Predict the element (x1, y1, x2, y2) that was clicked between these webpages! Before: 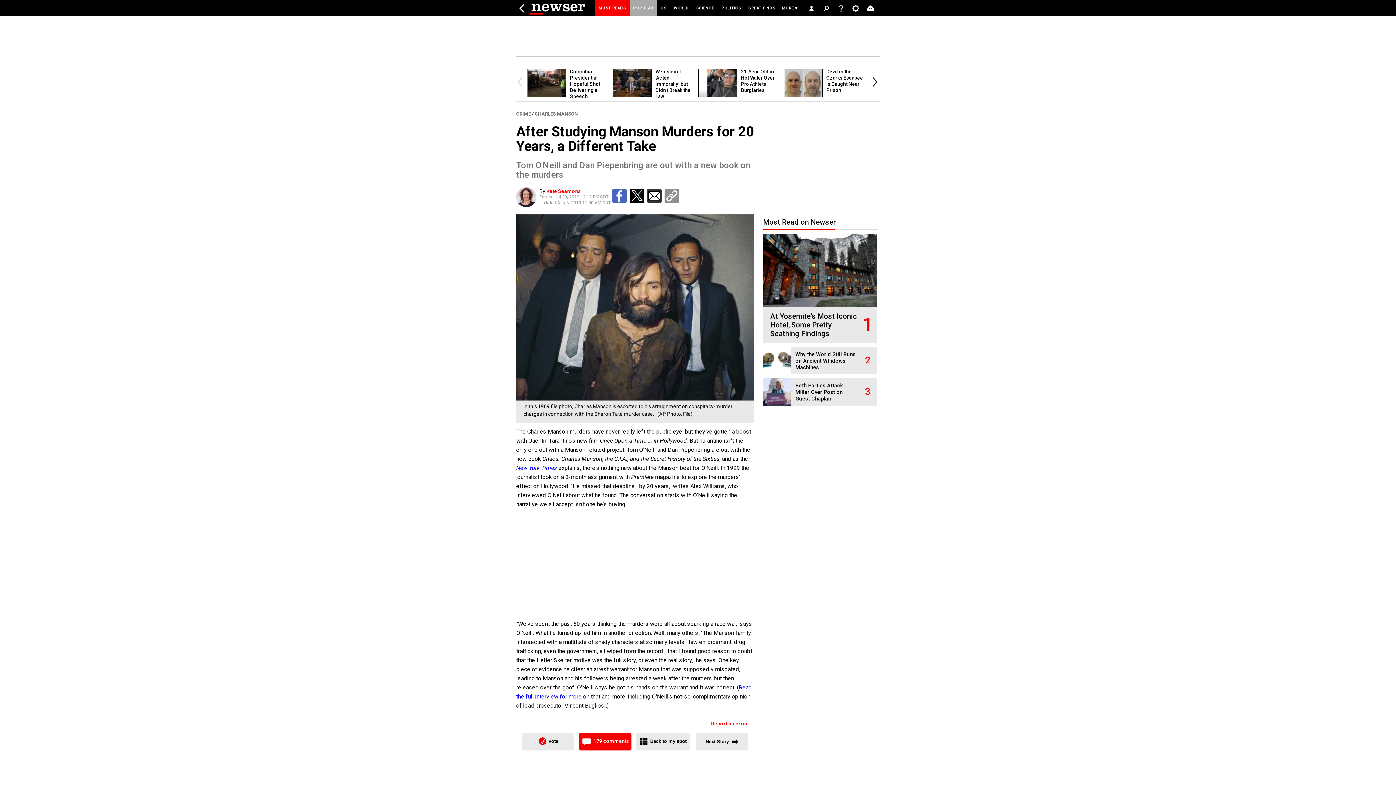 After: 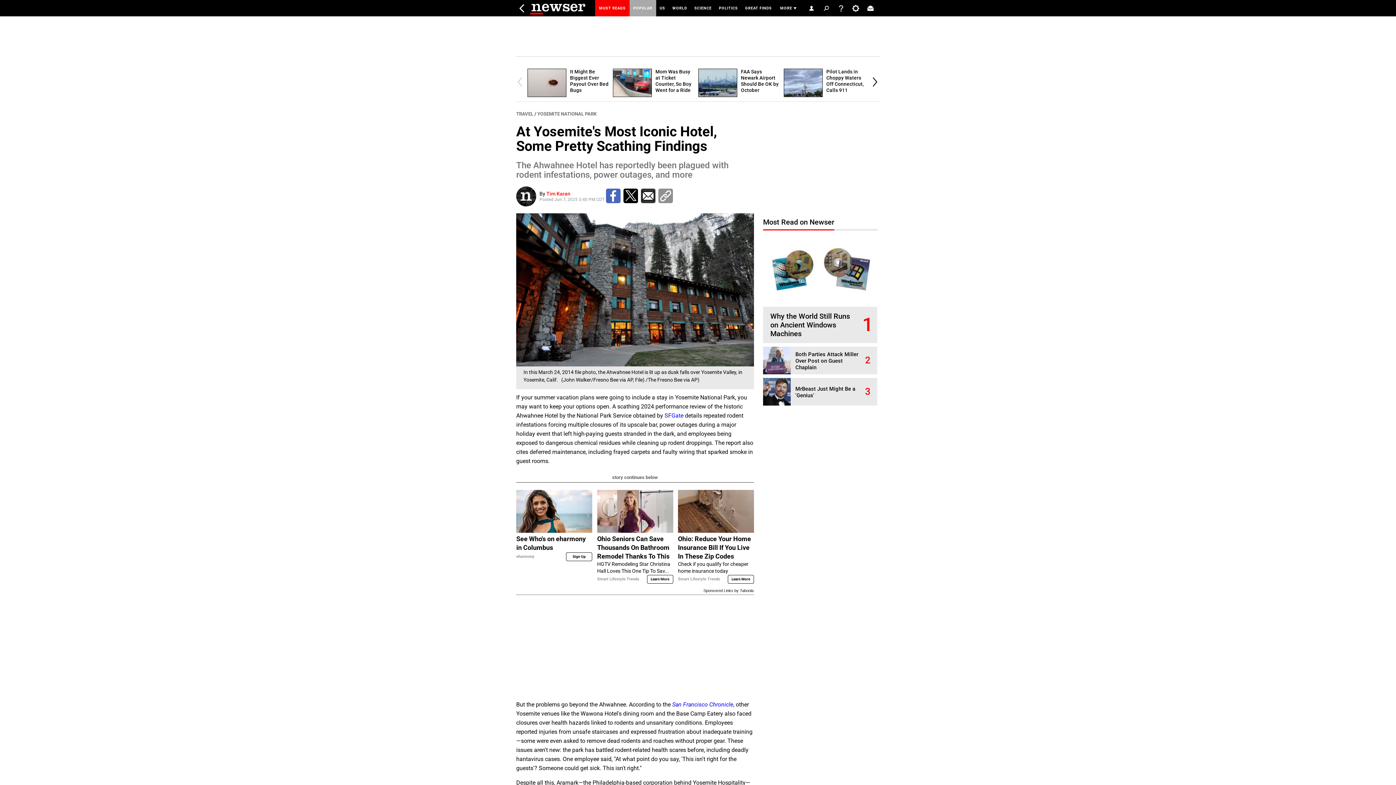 Action: label: At Yosemite's Most Iconic Hotel, Some Pretty Scathing Findings bbox: (770, 312, 857, 338)